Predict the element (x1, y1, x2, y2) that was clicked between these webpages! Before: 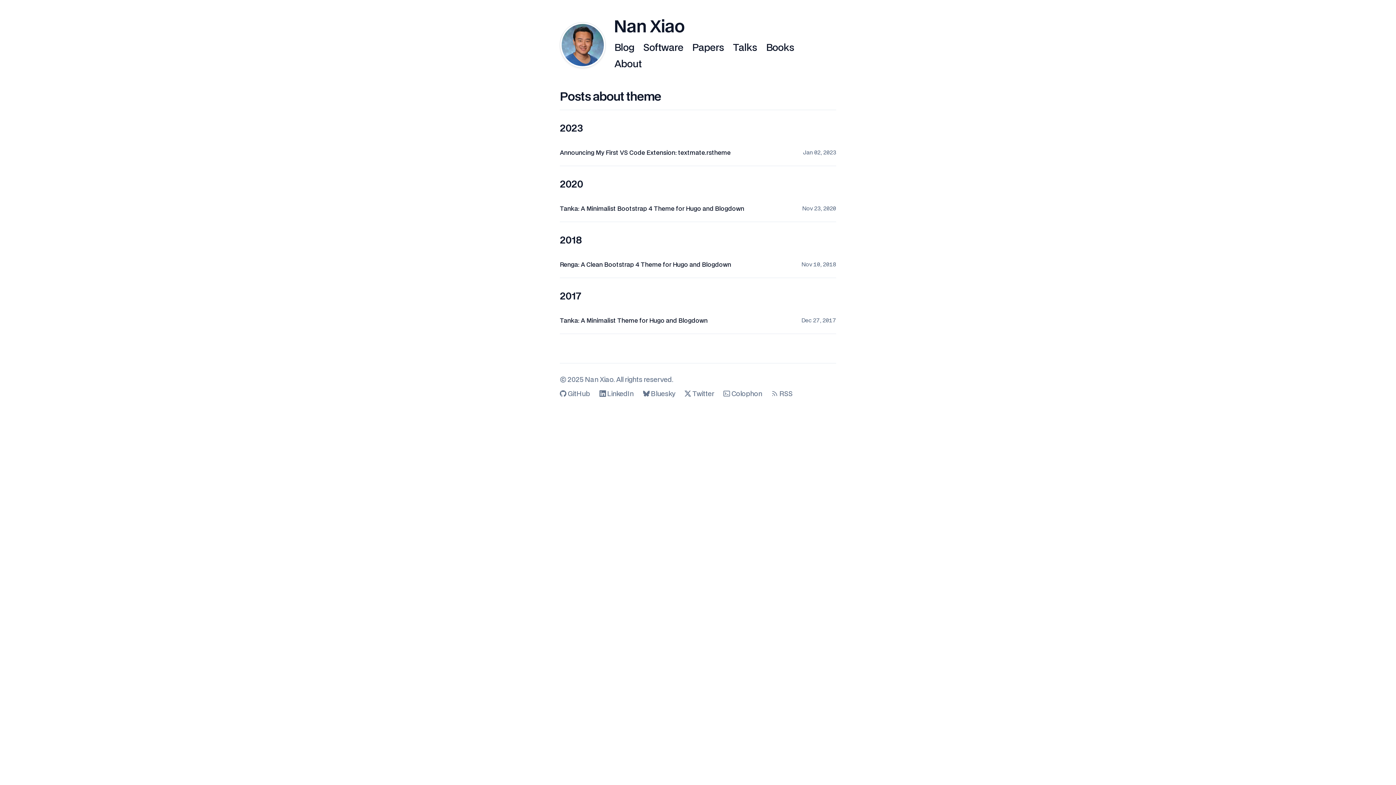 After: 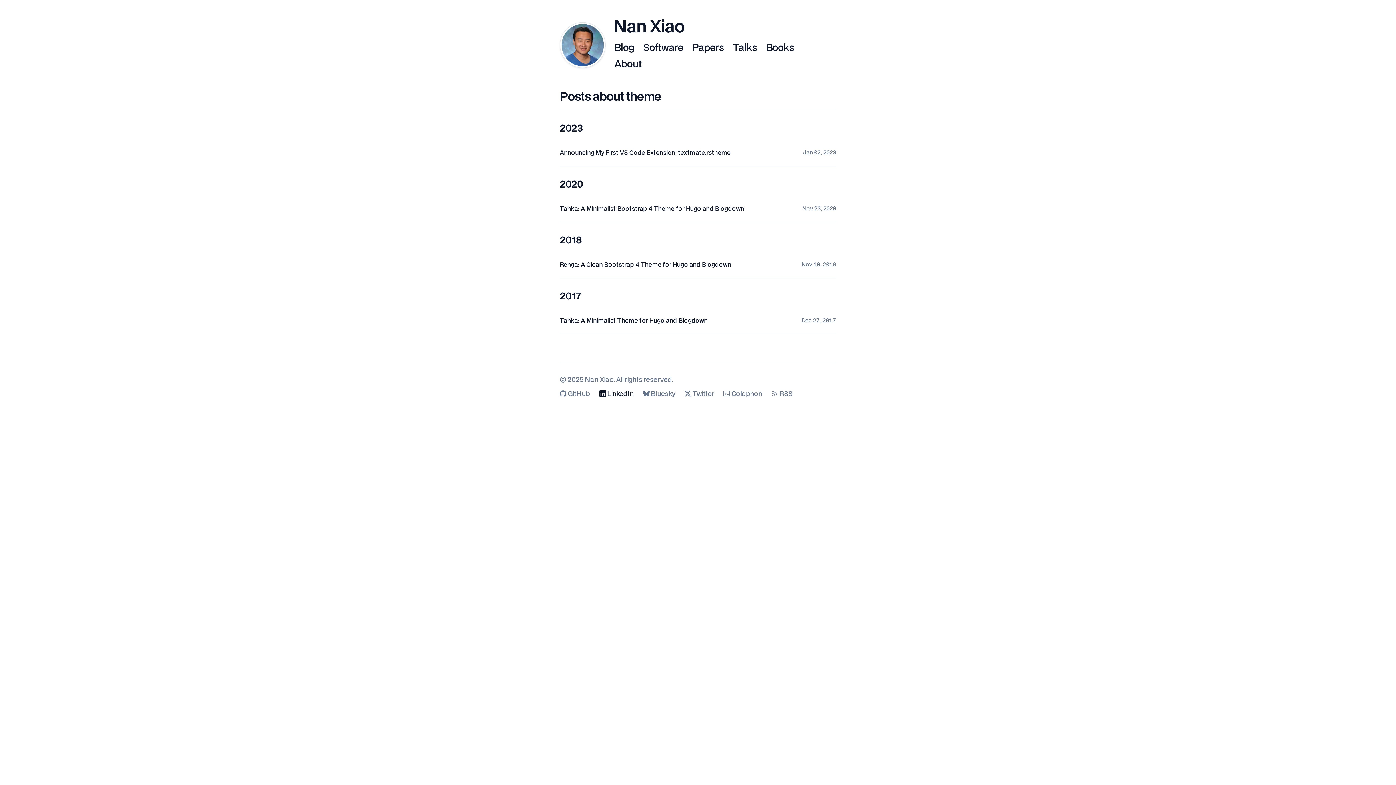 Action: bbox: (599, 391, 633, 397) label:  LinkedIn